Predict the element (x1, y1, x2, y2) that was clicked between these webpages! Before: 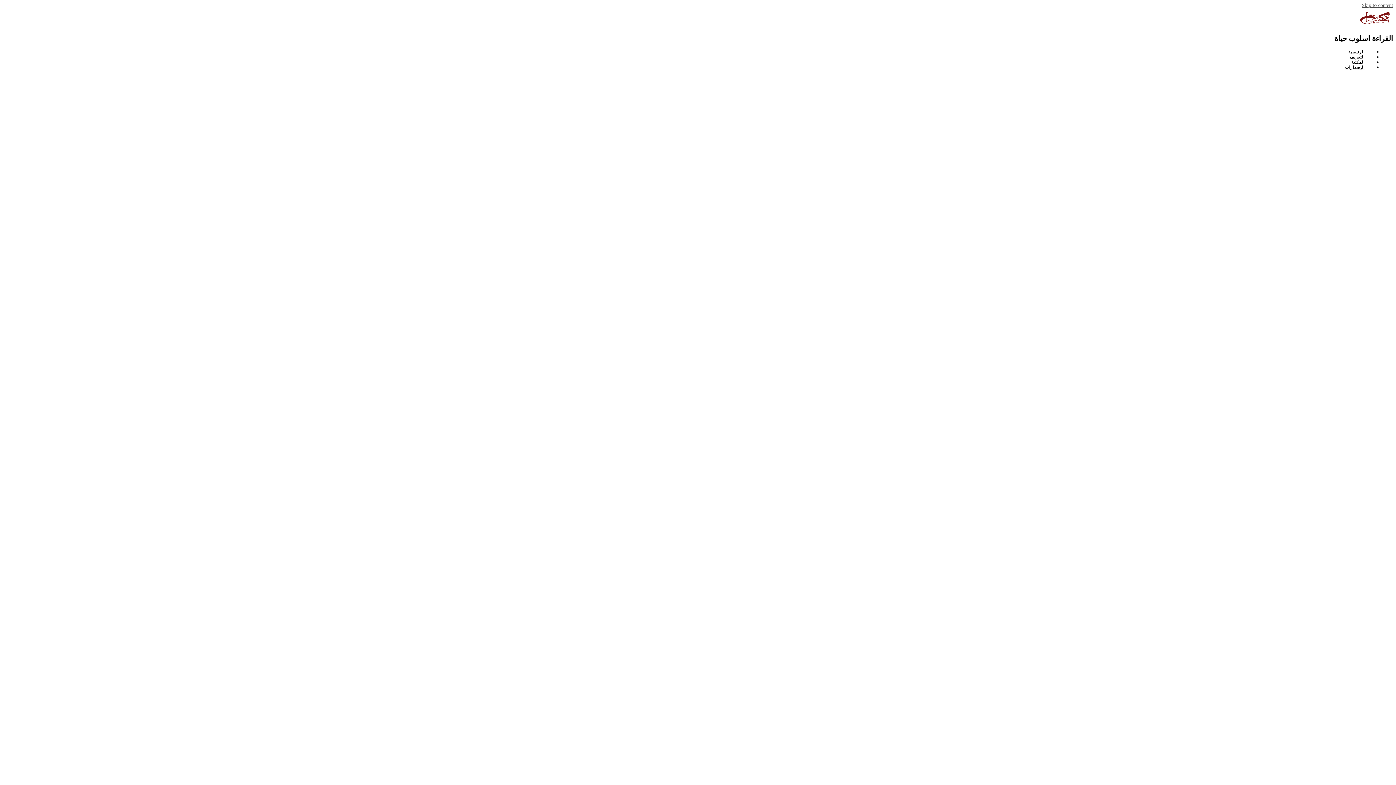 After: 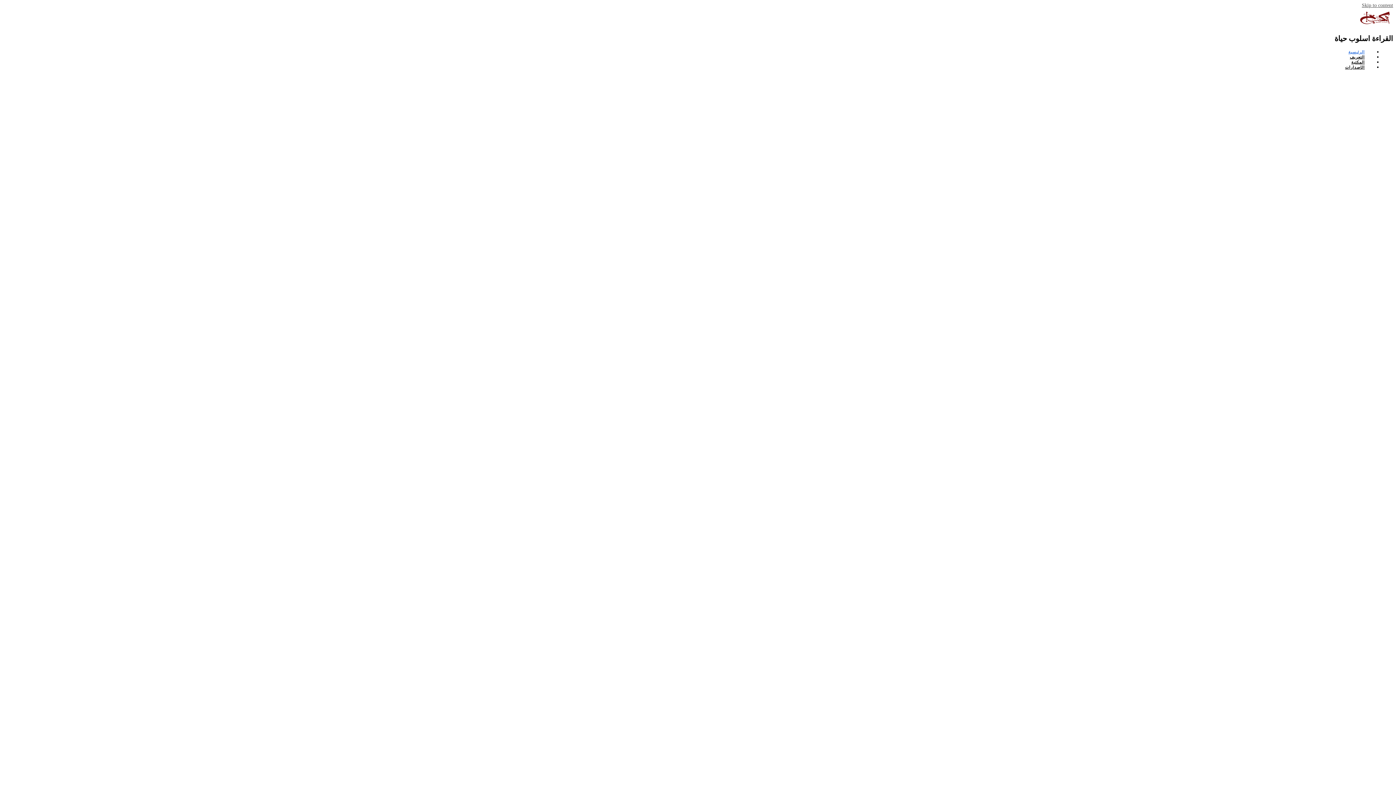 Action: label: الرئيسية bbox: (1340, 49, 1373, 54)